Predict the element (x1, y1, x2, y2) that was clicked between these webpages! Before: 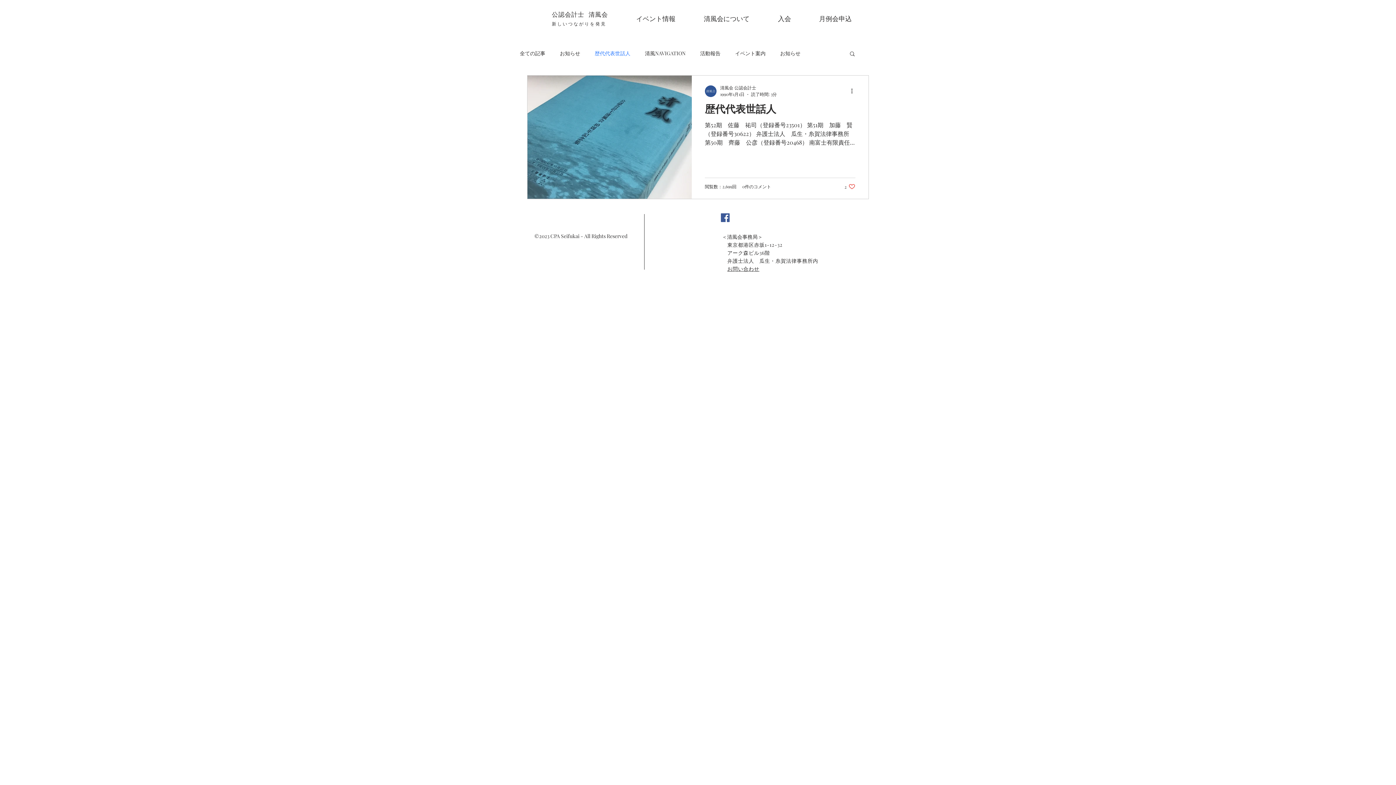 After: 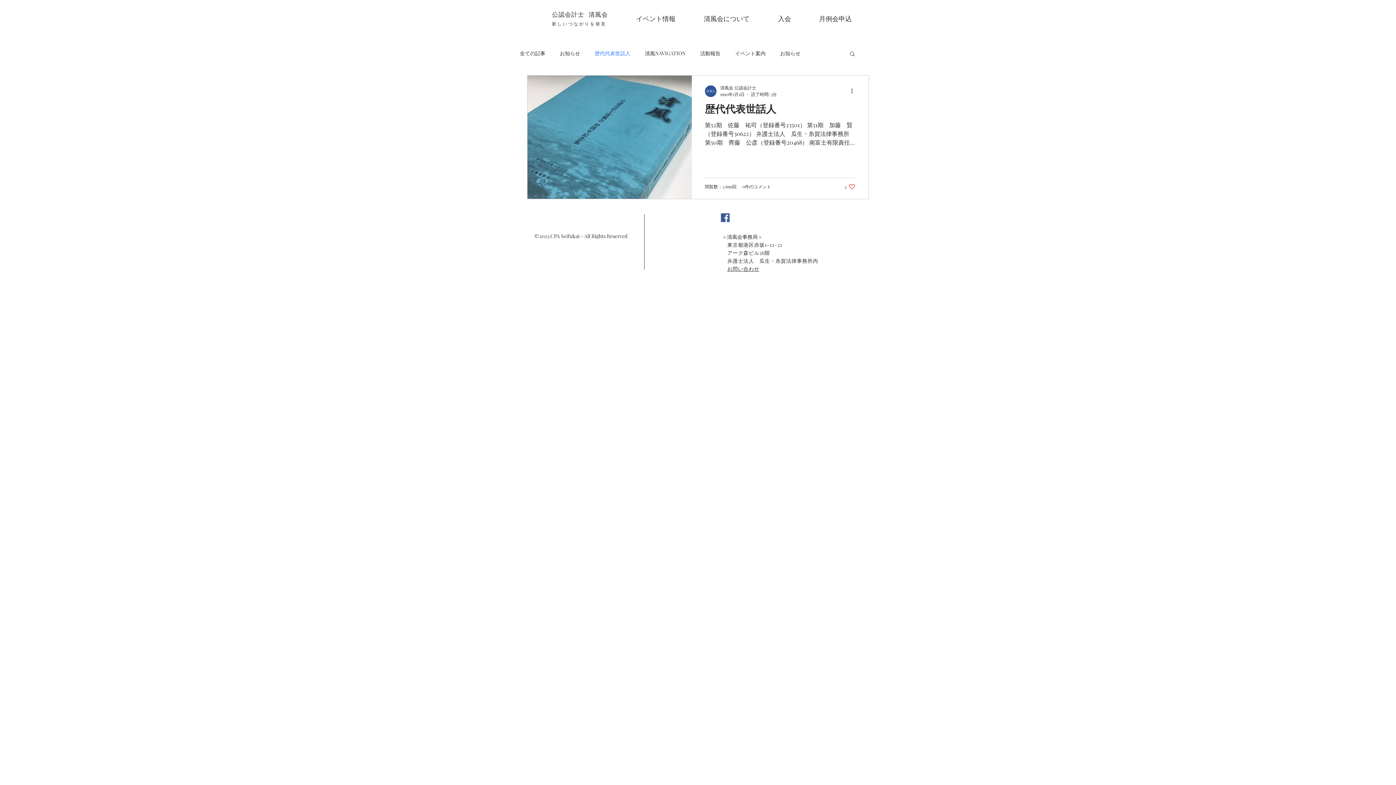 Action: label: 検索 bbox: (849, 50, 856, 58)